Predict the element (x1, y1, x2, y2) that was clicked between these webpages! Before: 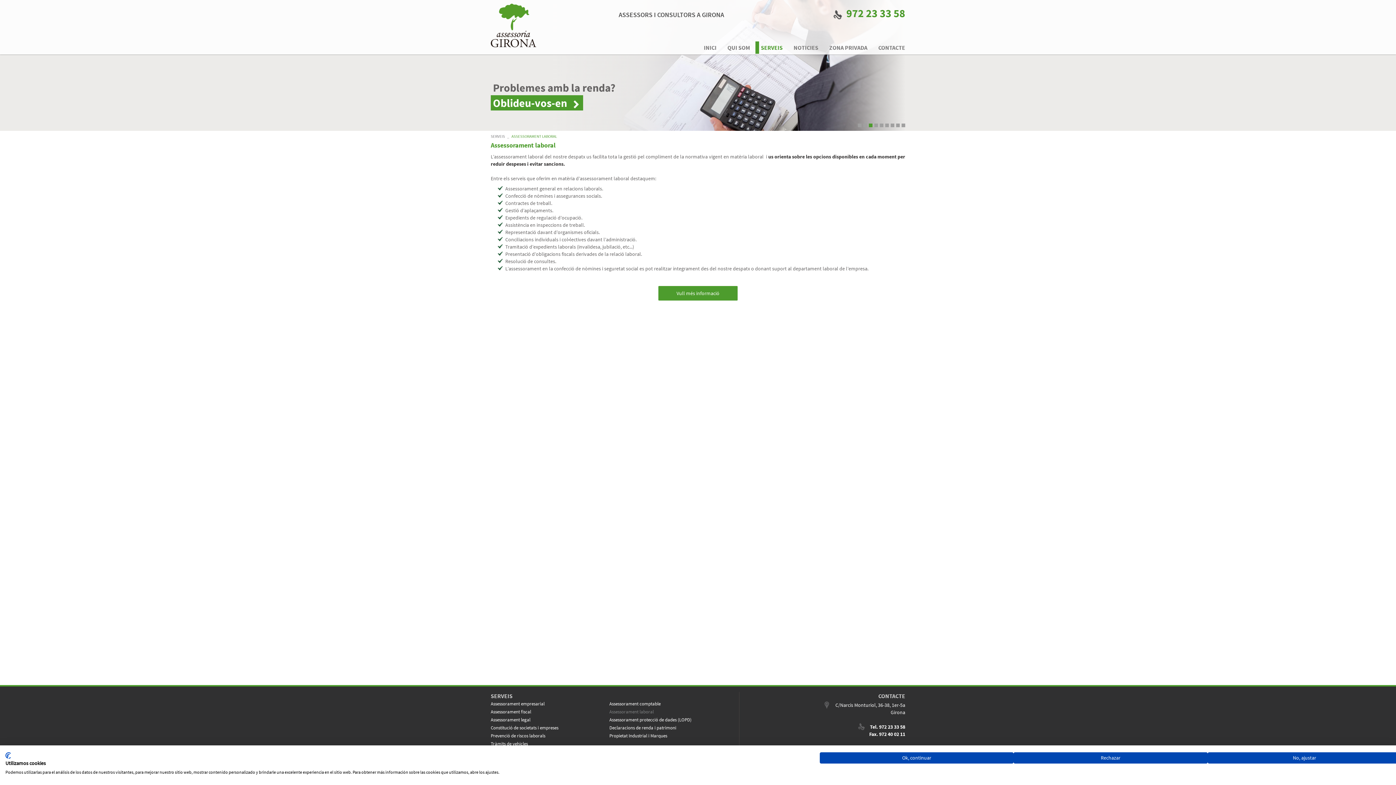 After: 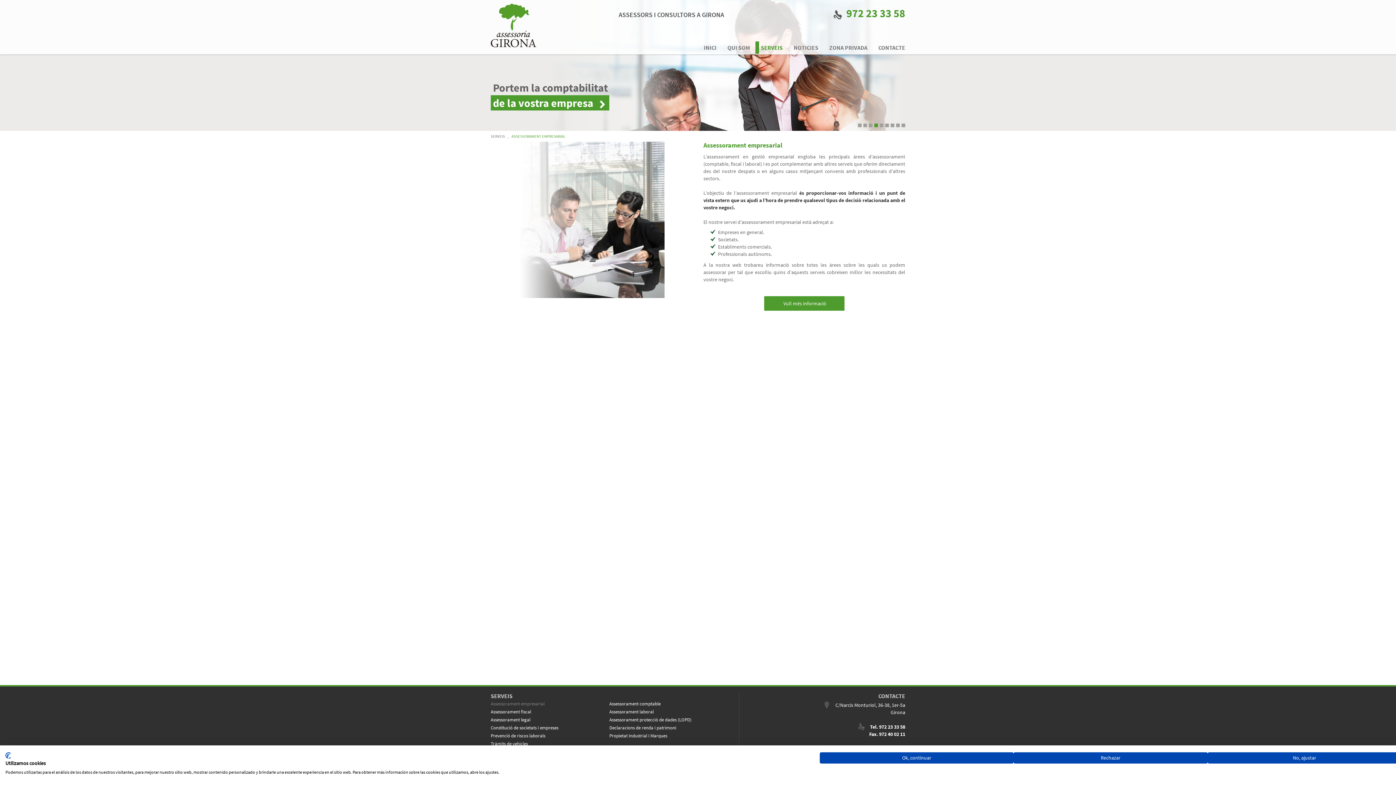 Action: label: SERVEIS bbox: (490, 133, 505, 138)